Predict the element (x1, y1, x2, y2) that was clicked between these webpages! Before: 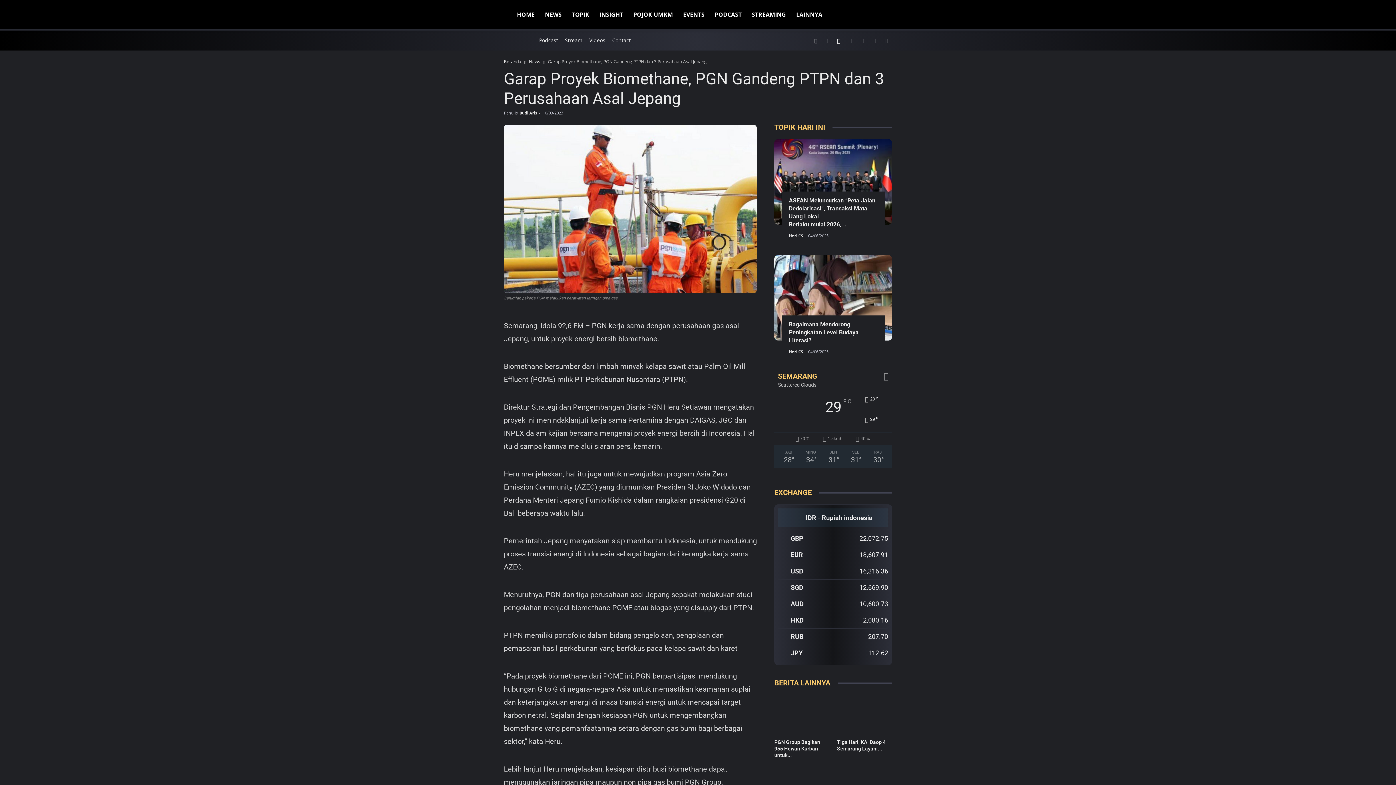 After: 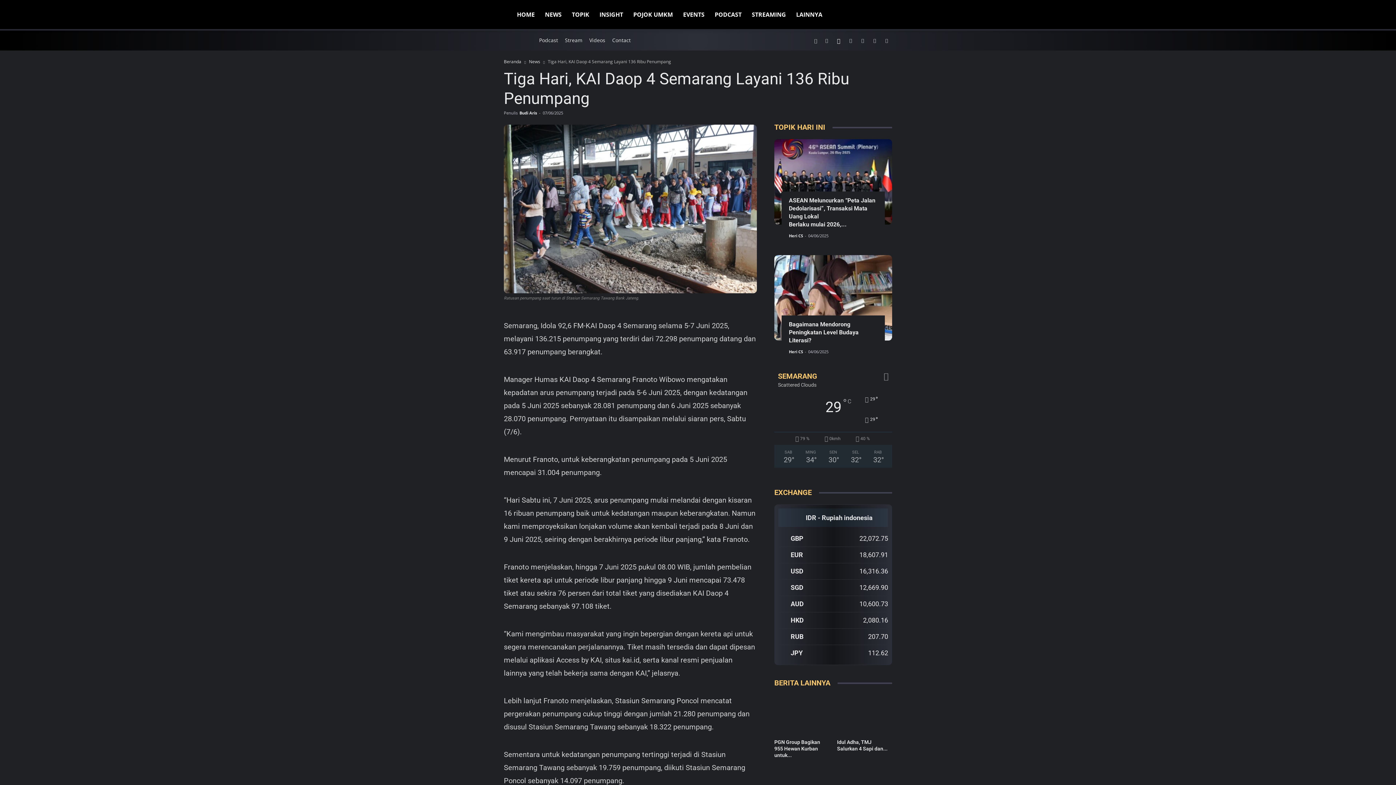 Action: label: Tiga Hari, KAI Daop 4 Semarang Layani... bbox: (837, 739, 886, 752)